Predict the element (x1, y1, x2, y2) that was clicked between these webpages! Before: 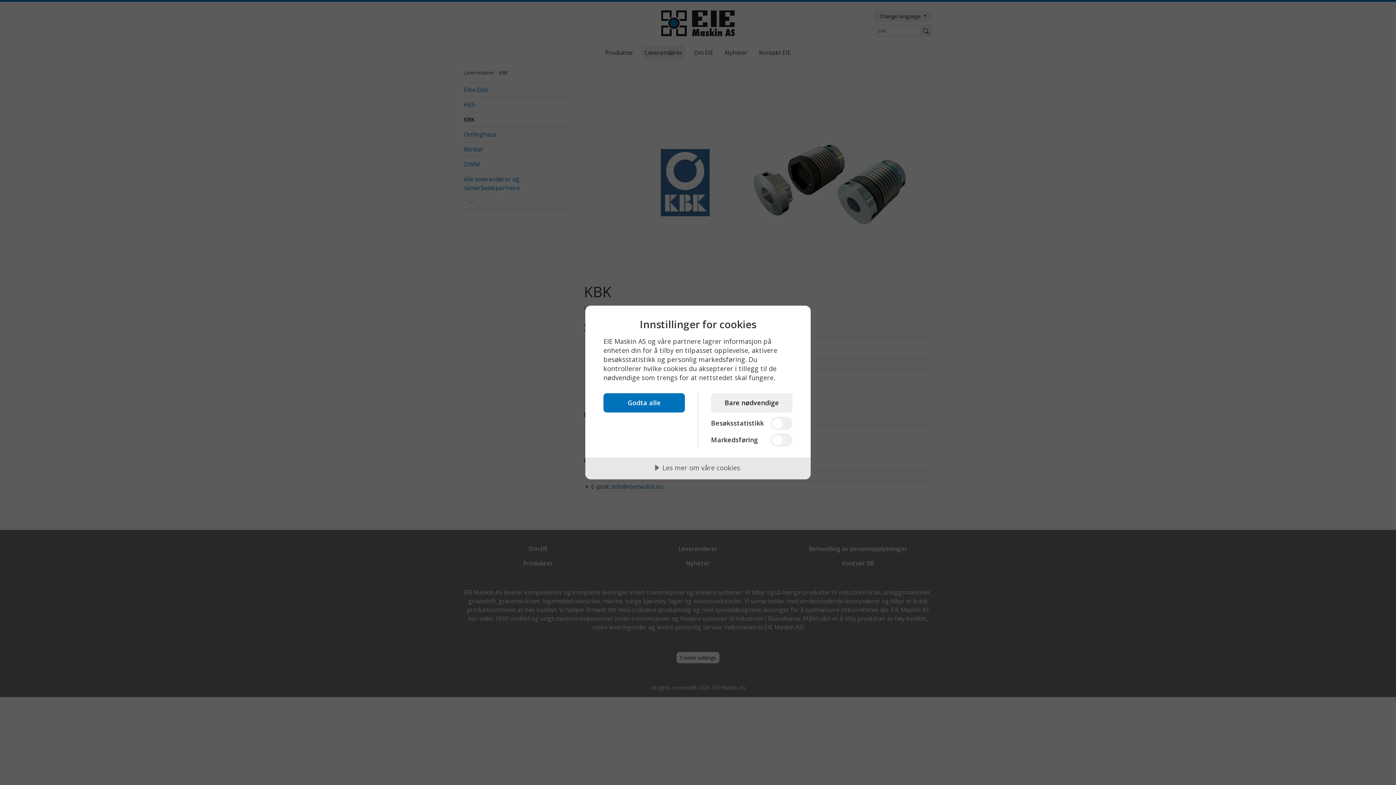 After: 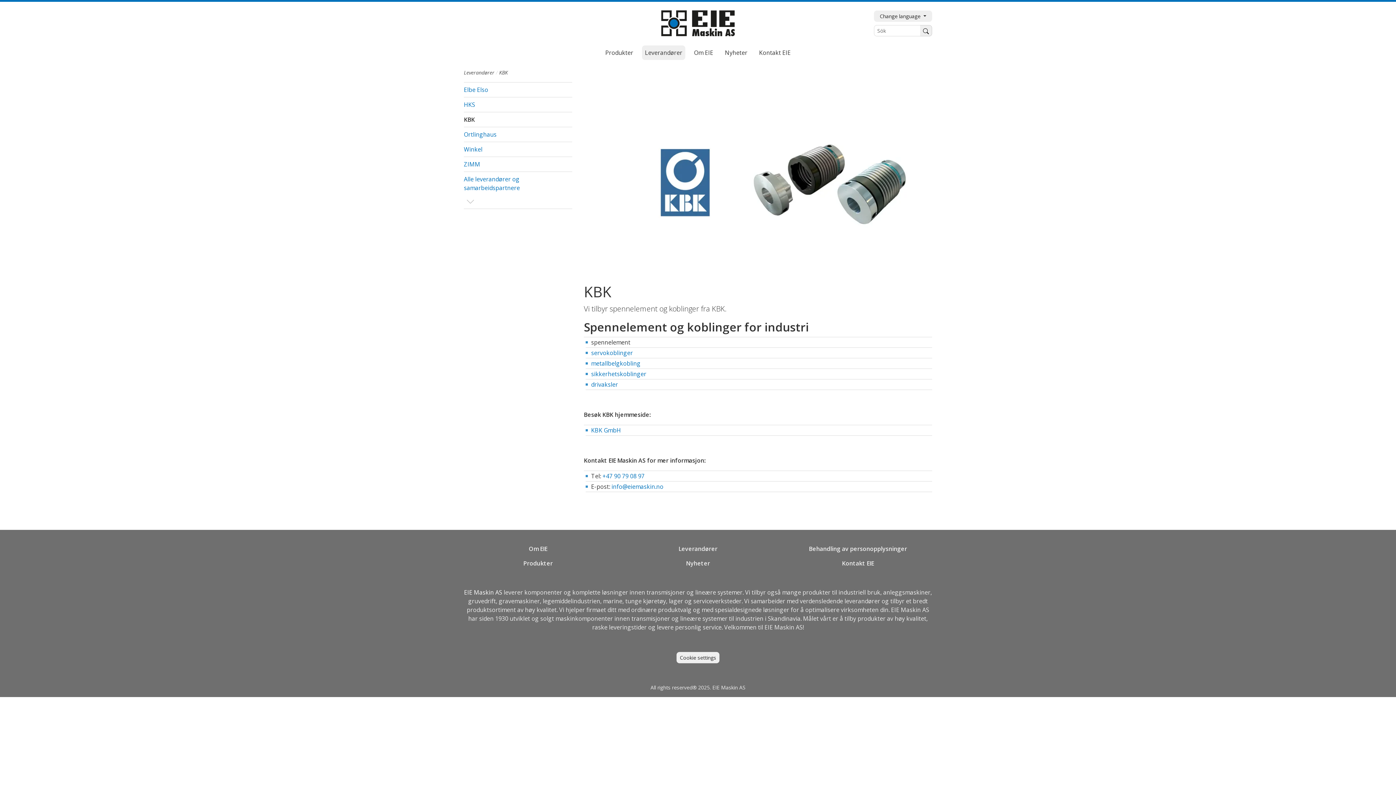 Action: bbox: (711, 393, 792, 412) label: Bare nødvendige